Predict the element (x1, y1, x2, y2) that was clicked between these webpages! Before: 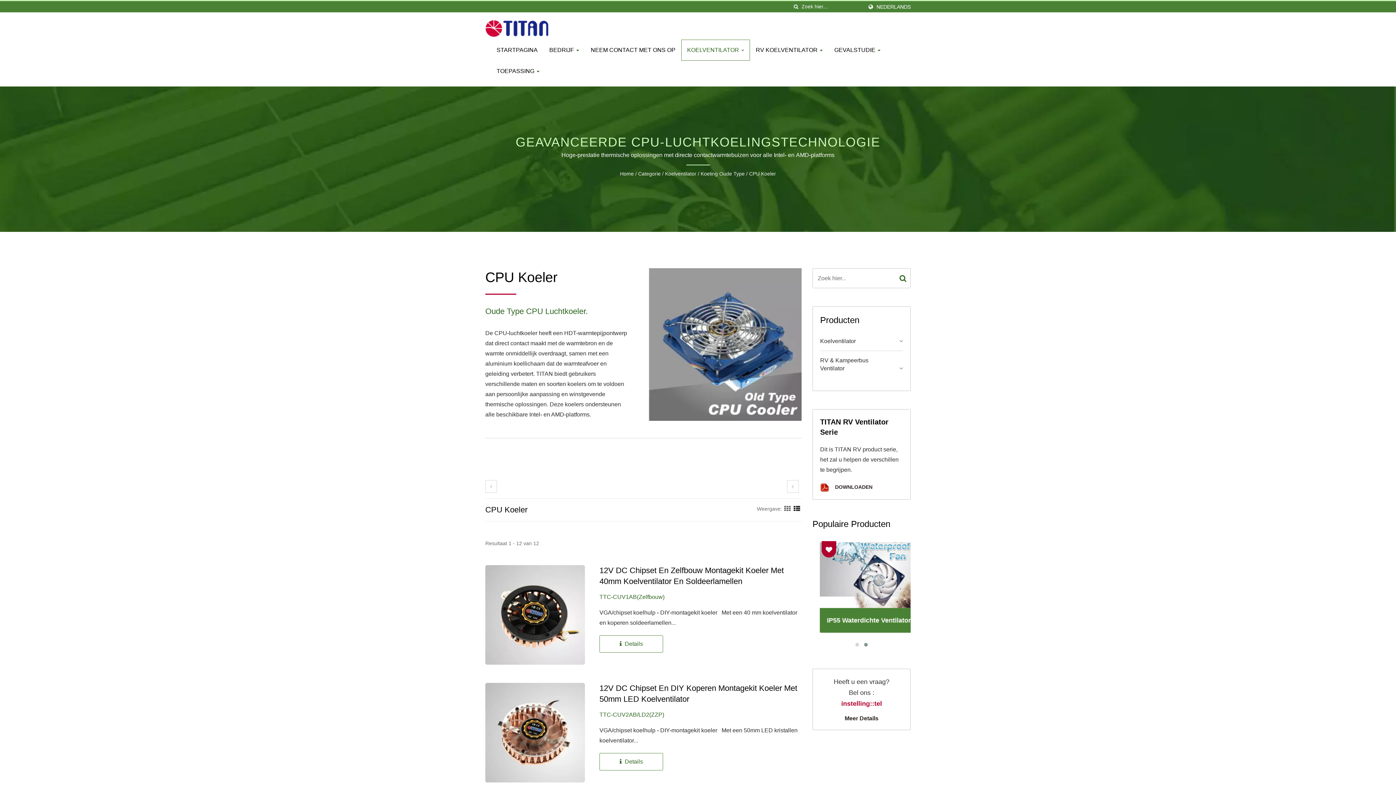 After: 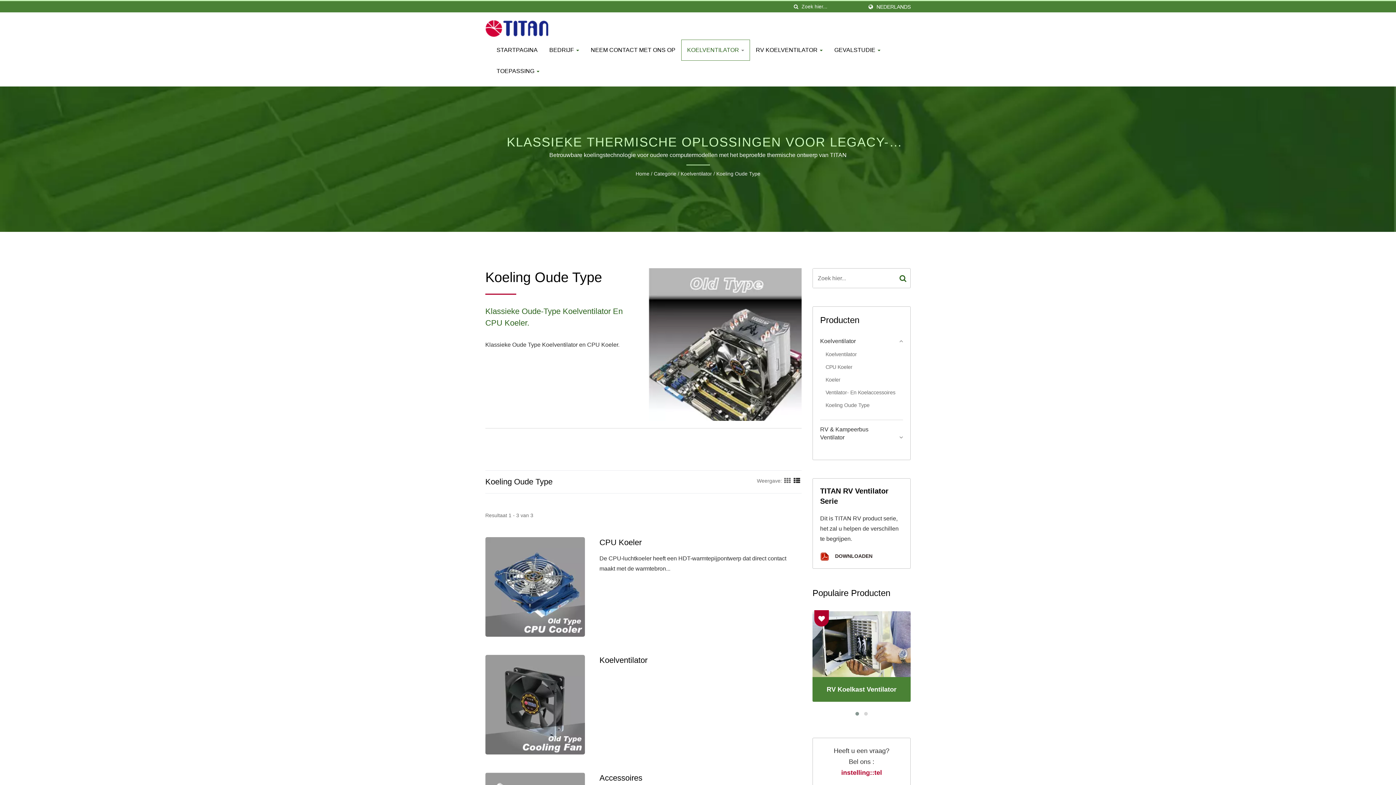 Action: label: Koeling Oude Type bbox: (700, 170, 744, 177)